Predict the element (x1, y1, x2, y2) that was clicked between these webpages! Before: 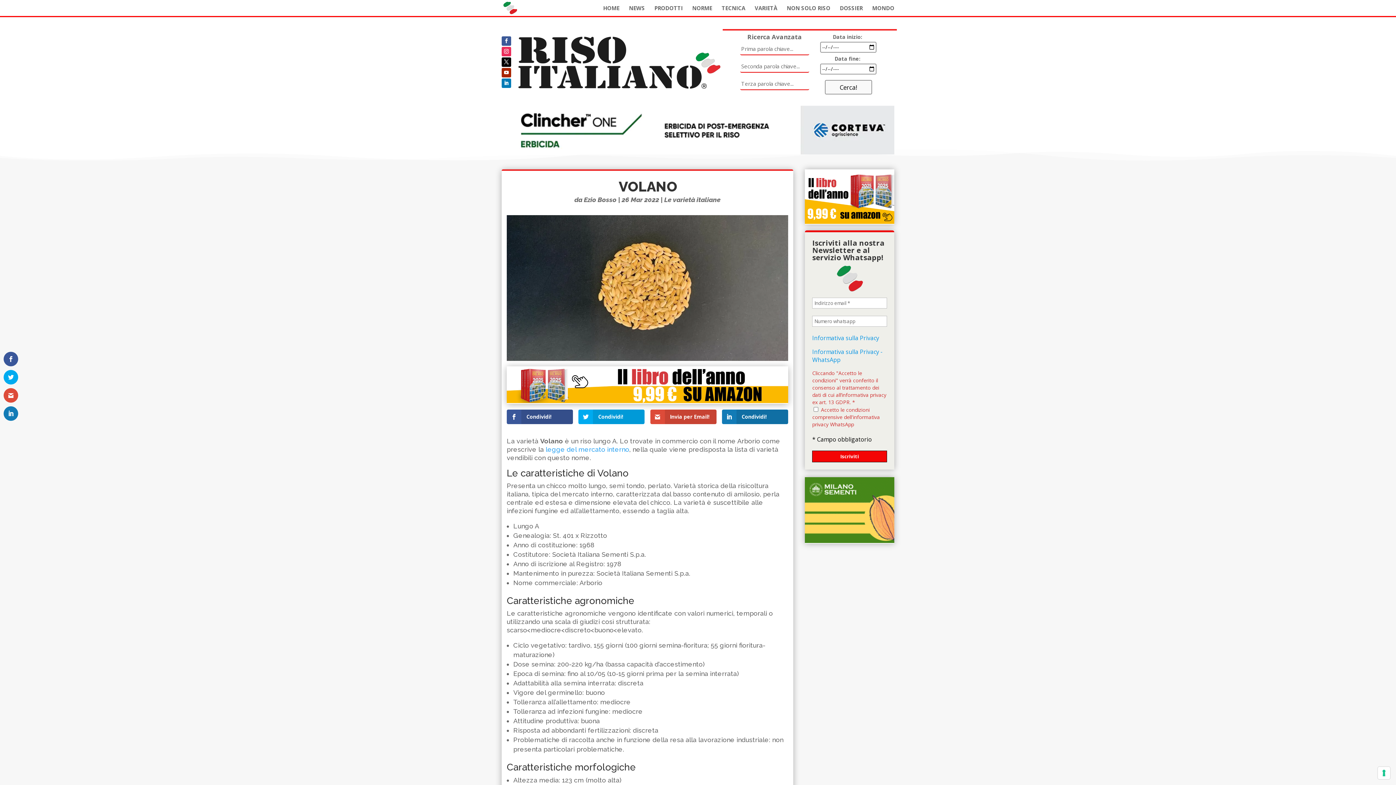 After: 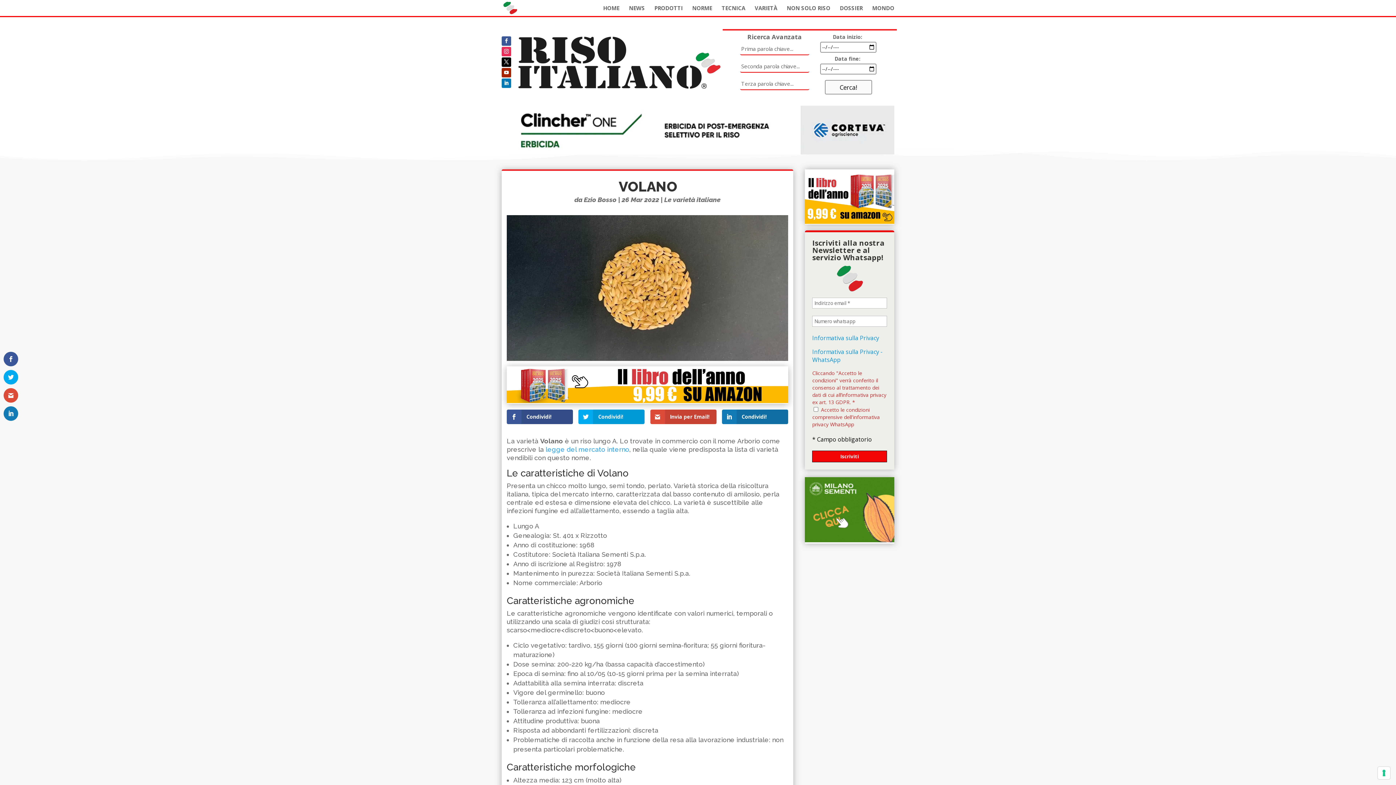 Action: bbox: (805, 537, 894, 544)